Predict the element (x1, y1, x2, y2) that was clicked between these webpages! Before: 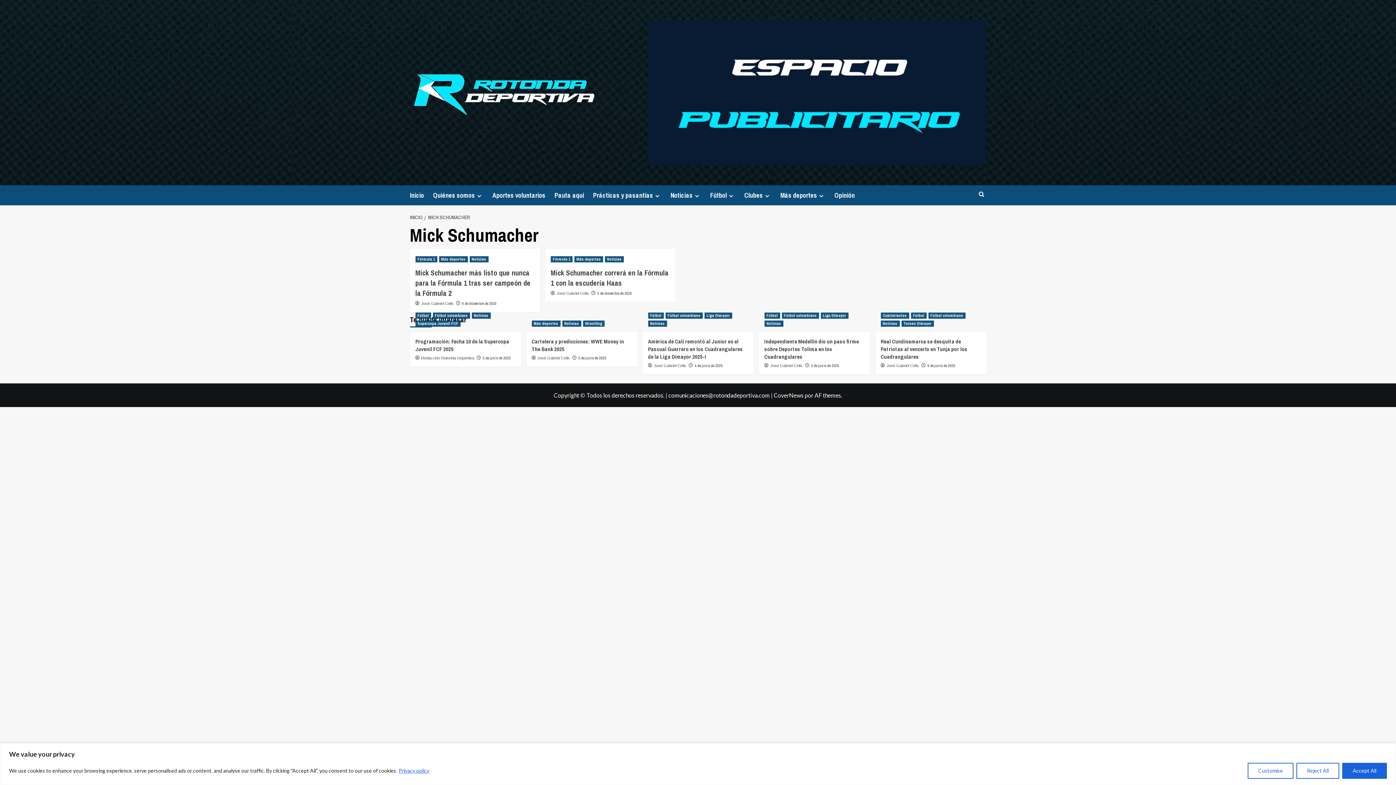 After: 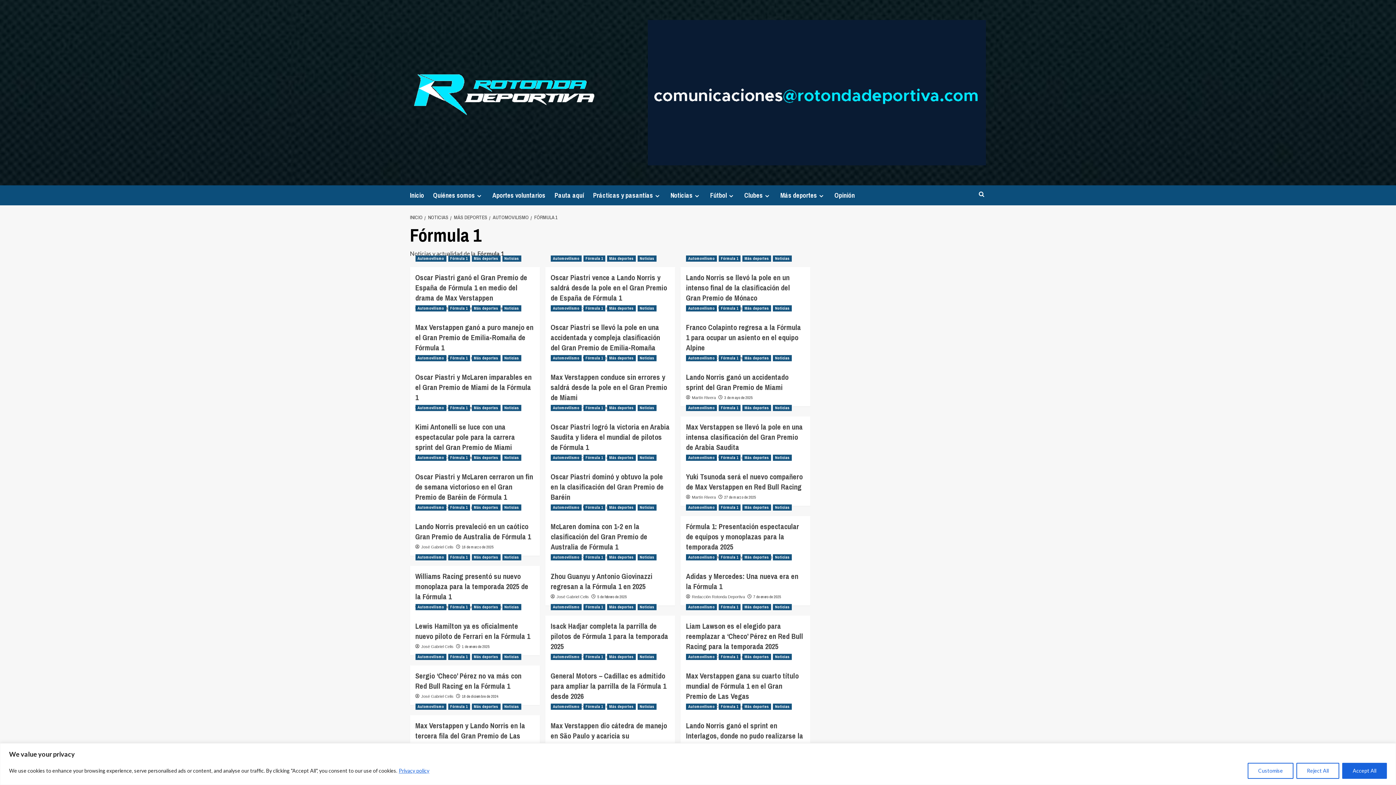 Action: label: Ver todas las publicaciones en Fórmula 1 bbox: (415, 256, 437, 262)